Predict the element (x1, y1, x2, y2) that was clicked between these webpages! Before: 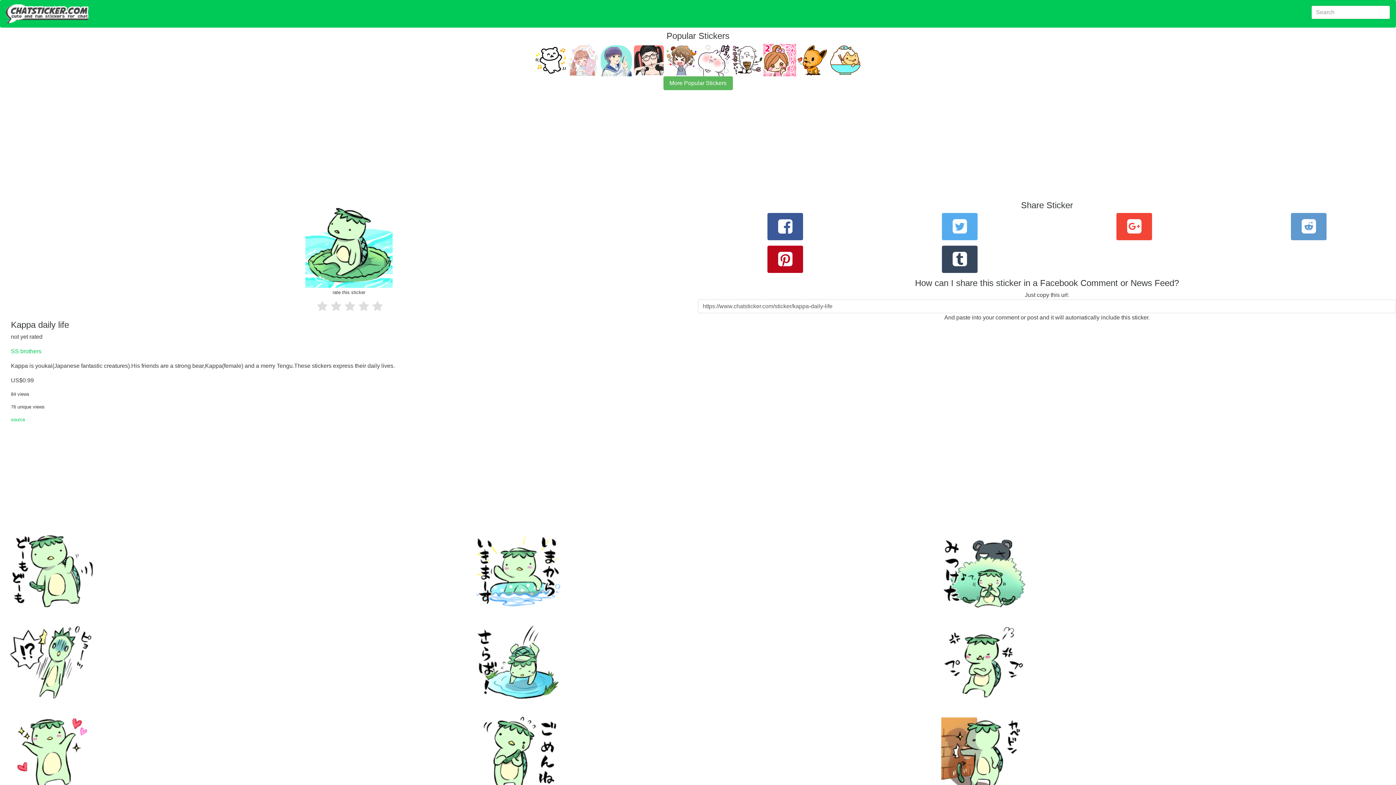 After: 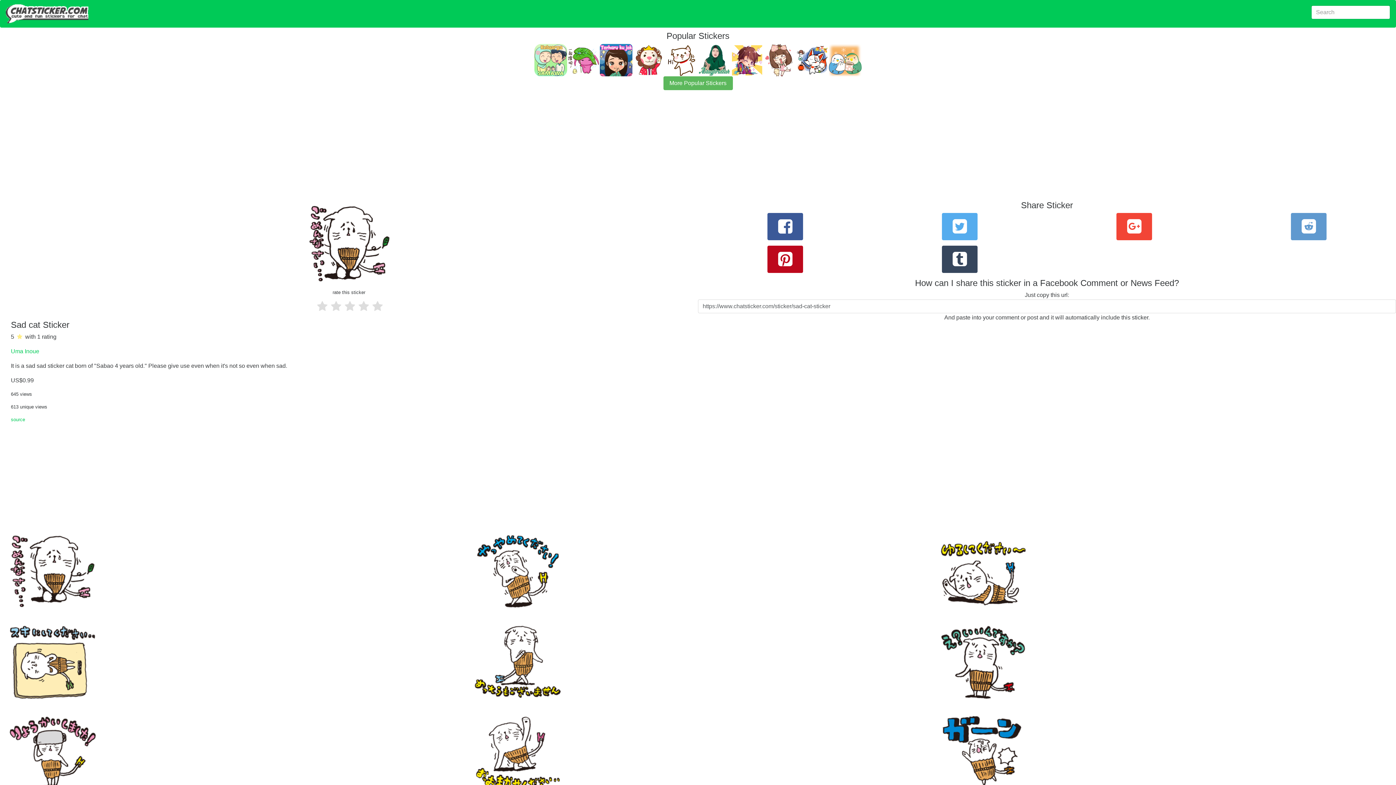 Action: bbox: (730, 56, 763, 62)